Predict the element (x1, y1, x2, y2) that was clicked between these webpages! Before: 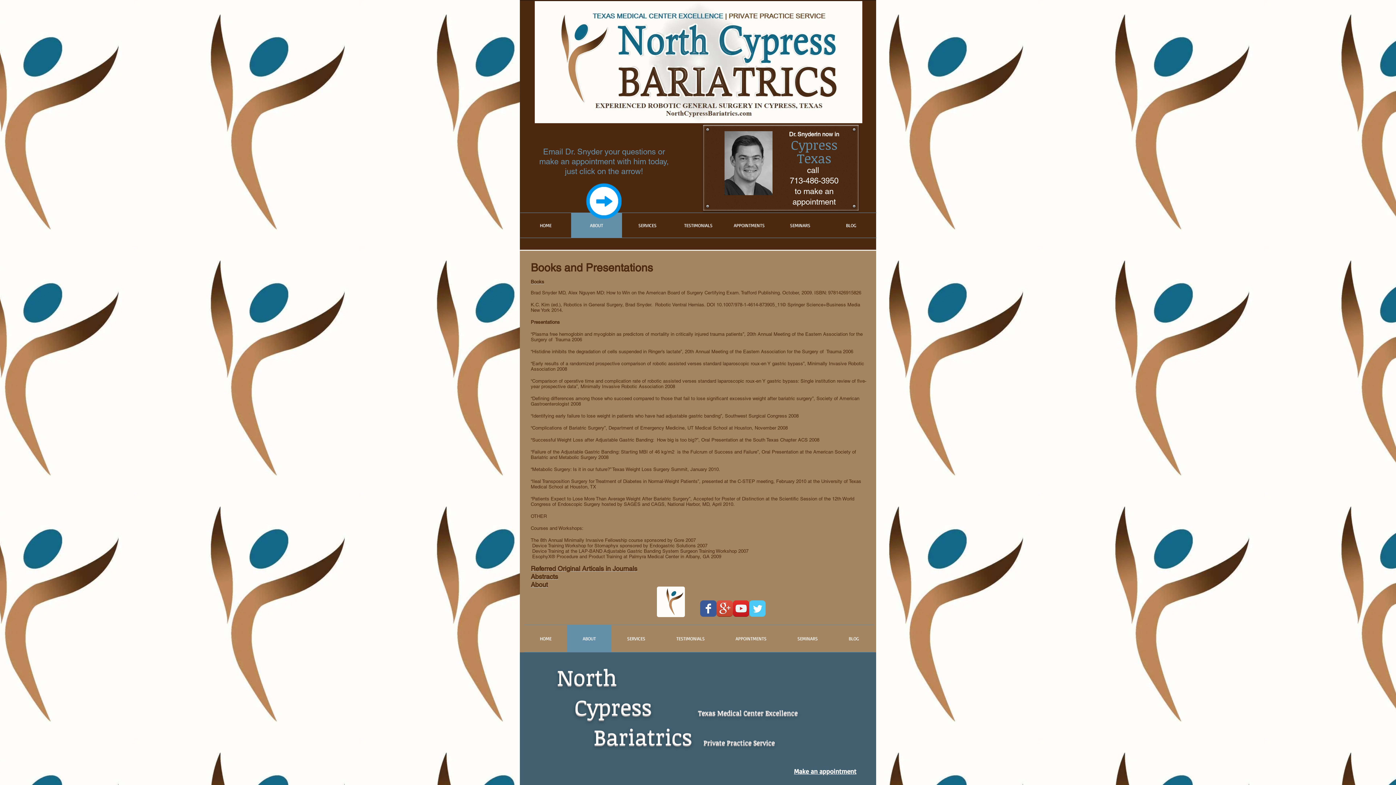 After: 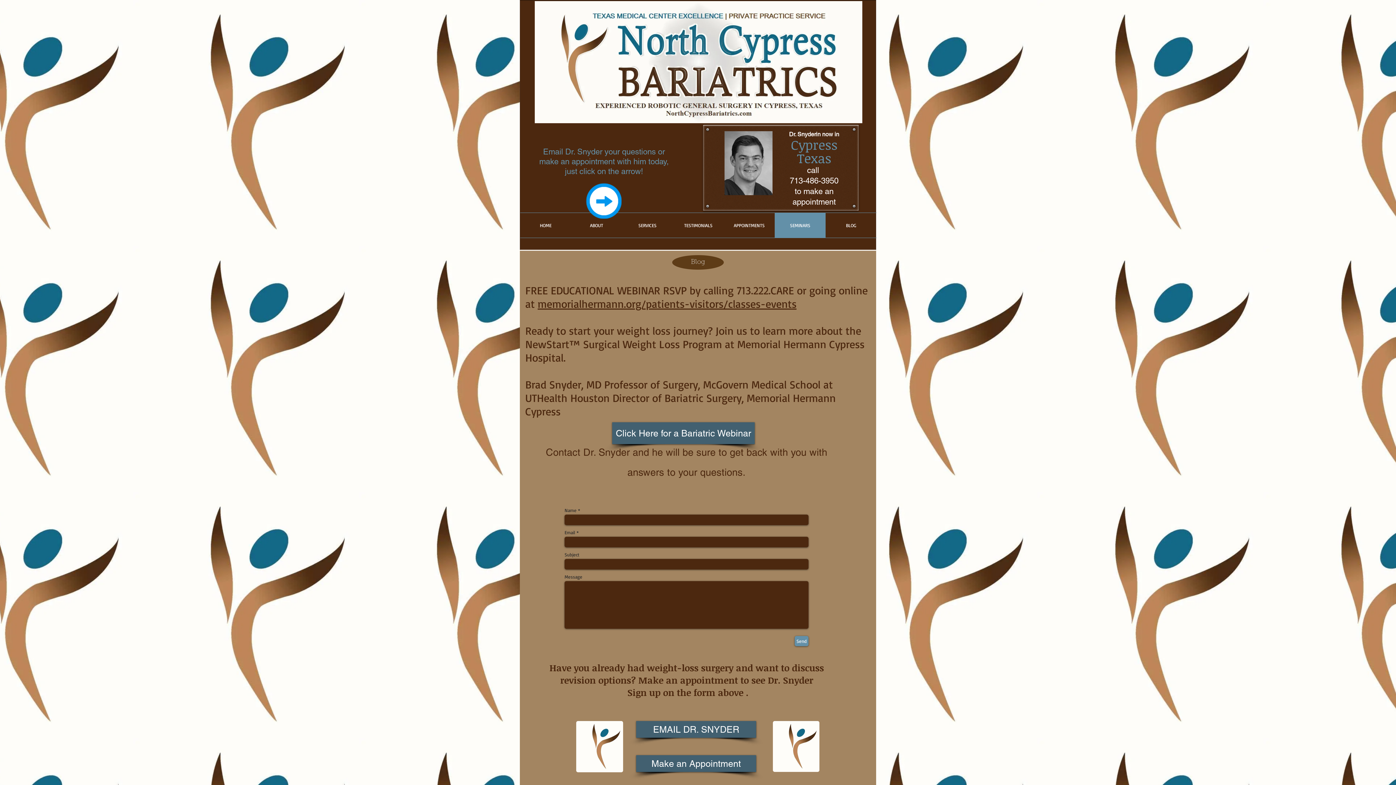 Action: bbox: (807, 165, 821, 174) label: call 